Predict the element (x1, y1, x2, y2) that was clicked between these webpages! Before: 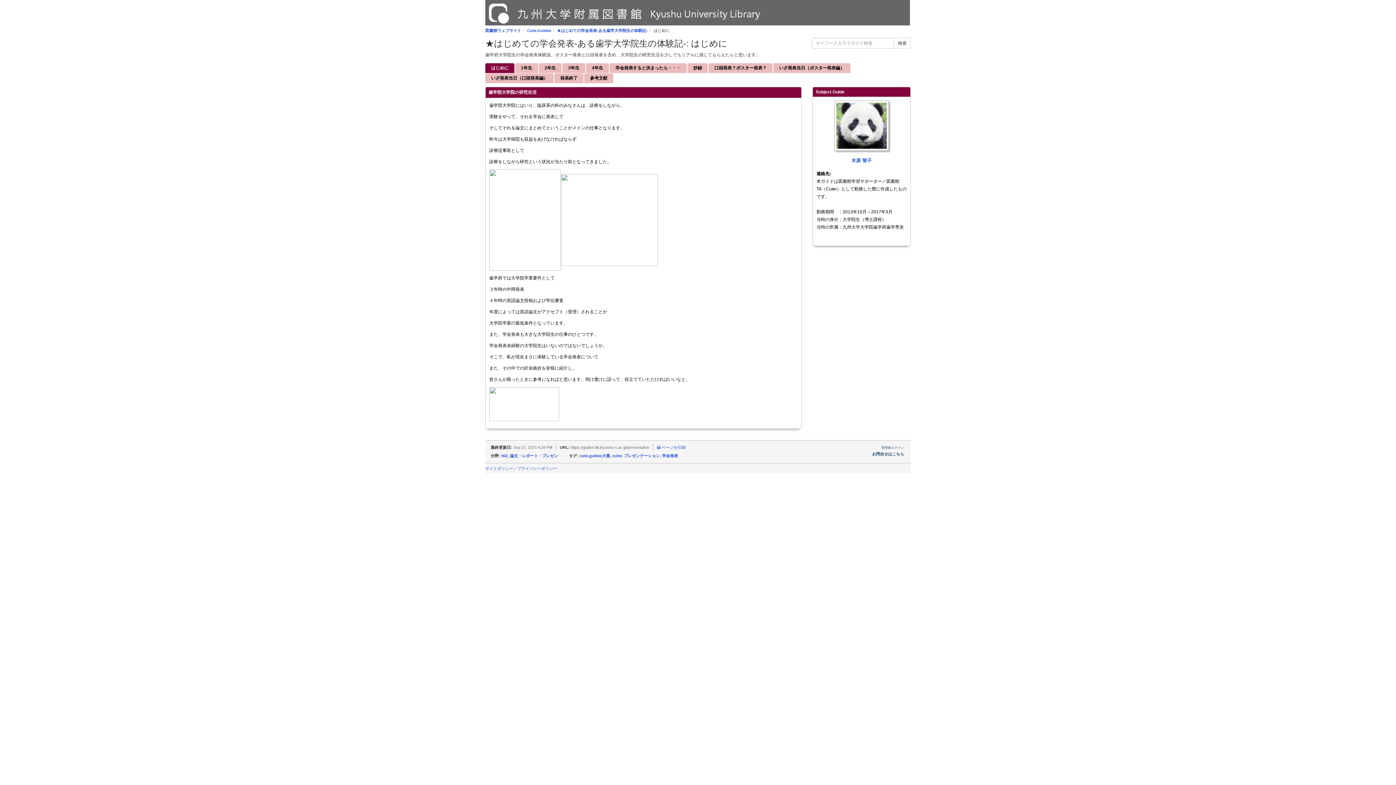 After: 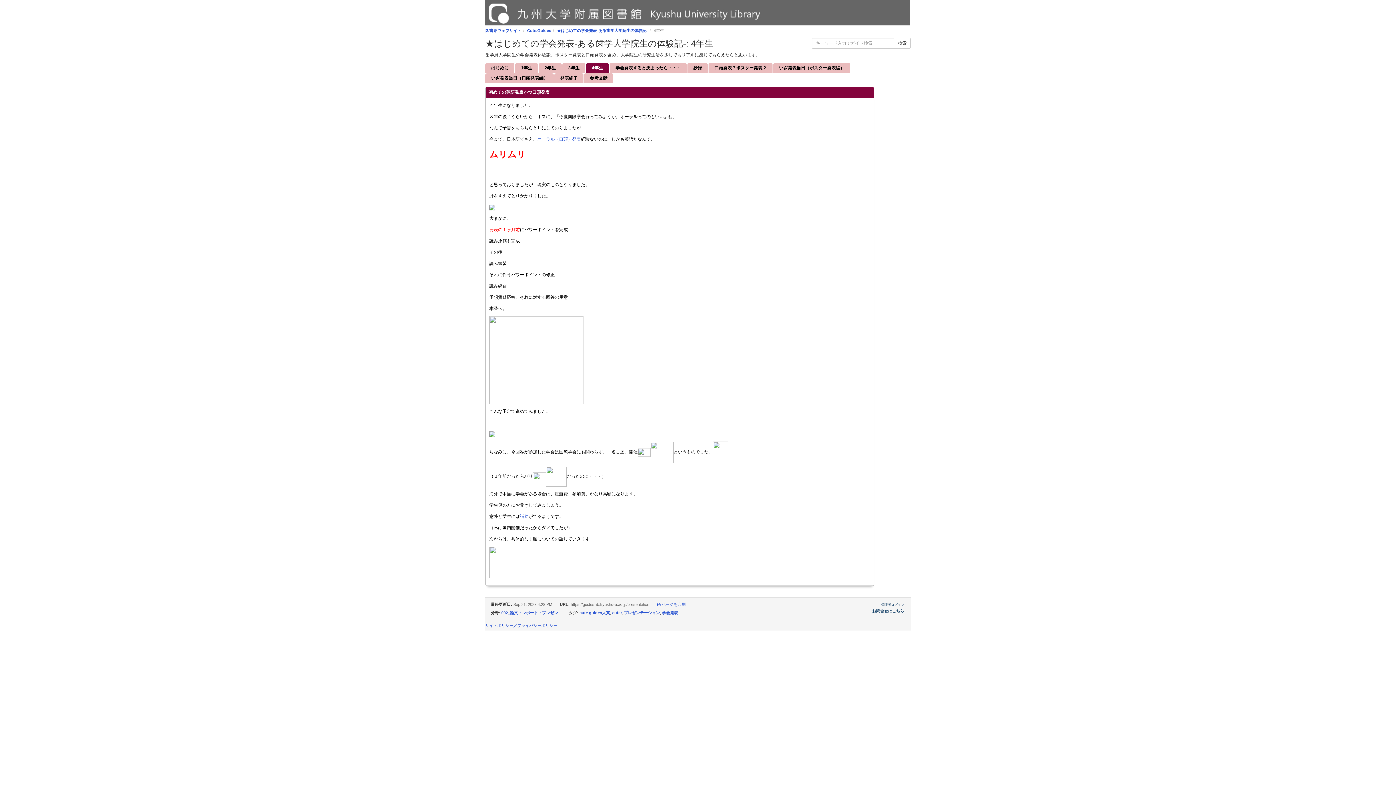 Action: bbox: (586, 63, 609, 73) label: 4年生